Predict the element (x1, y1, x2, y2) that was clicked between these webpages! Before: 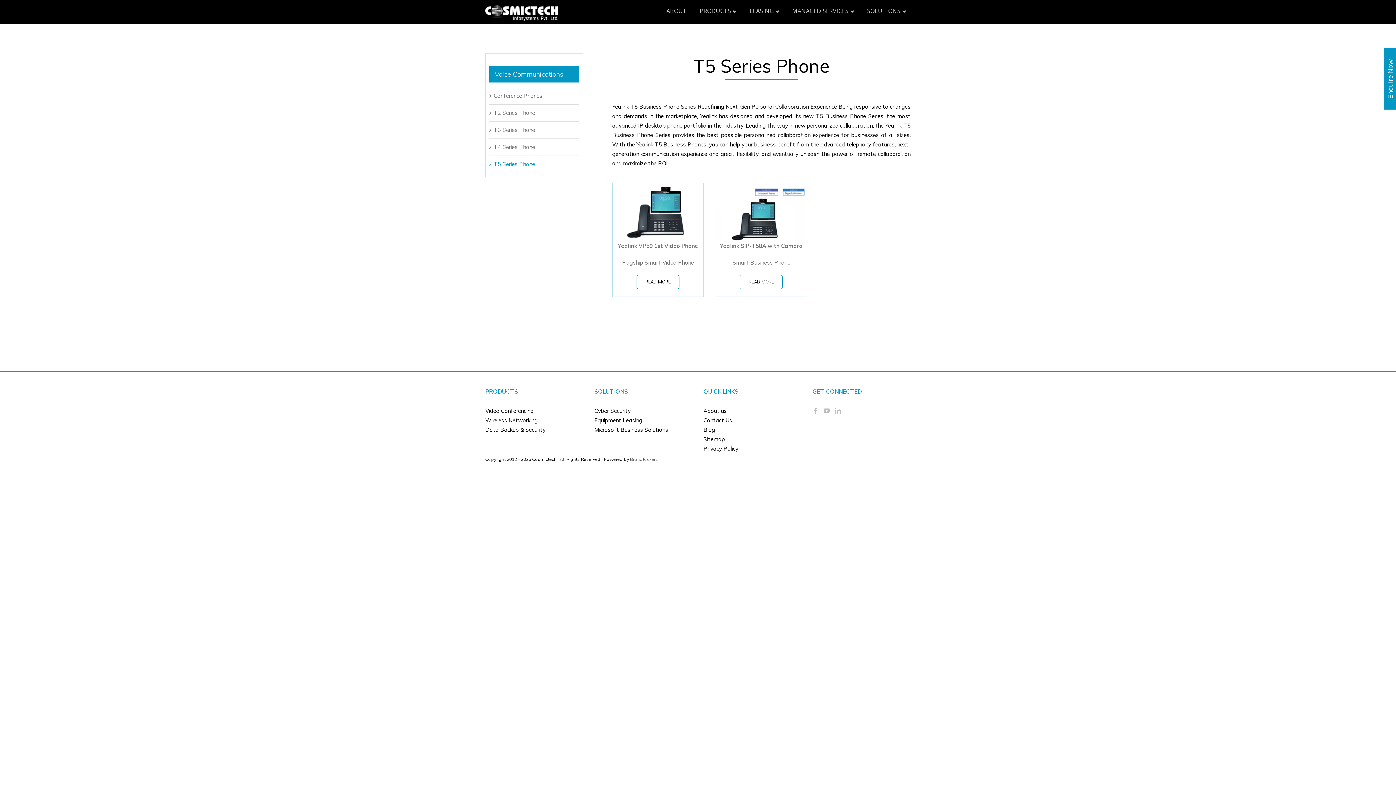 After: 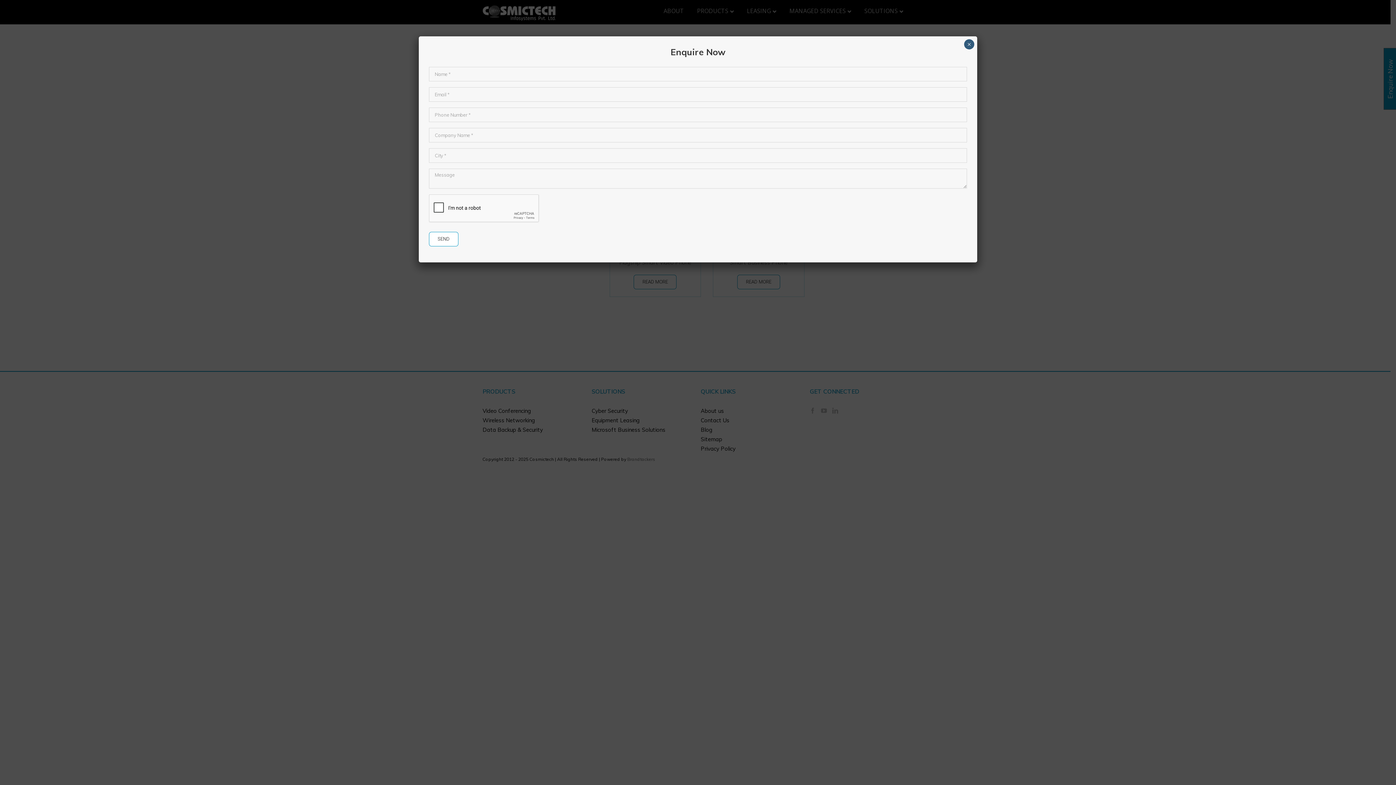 Action: bbox: (636, 274, 679, 289) label: READ MORE